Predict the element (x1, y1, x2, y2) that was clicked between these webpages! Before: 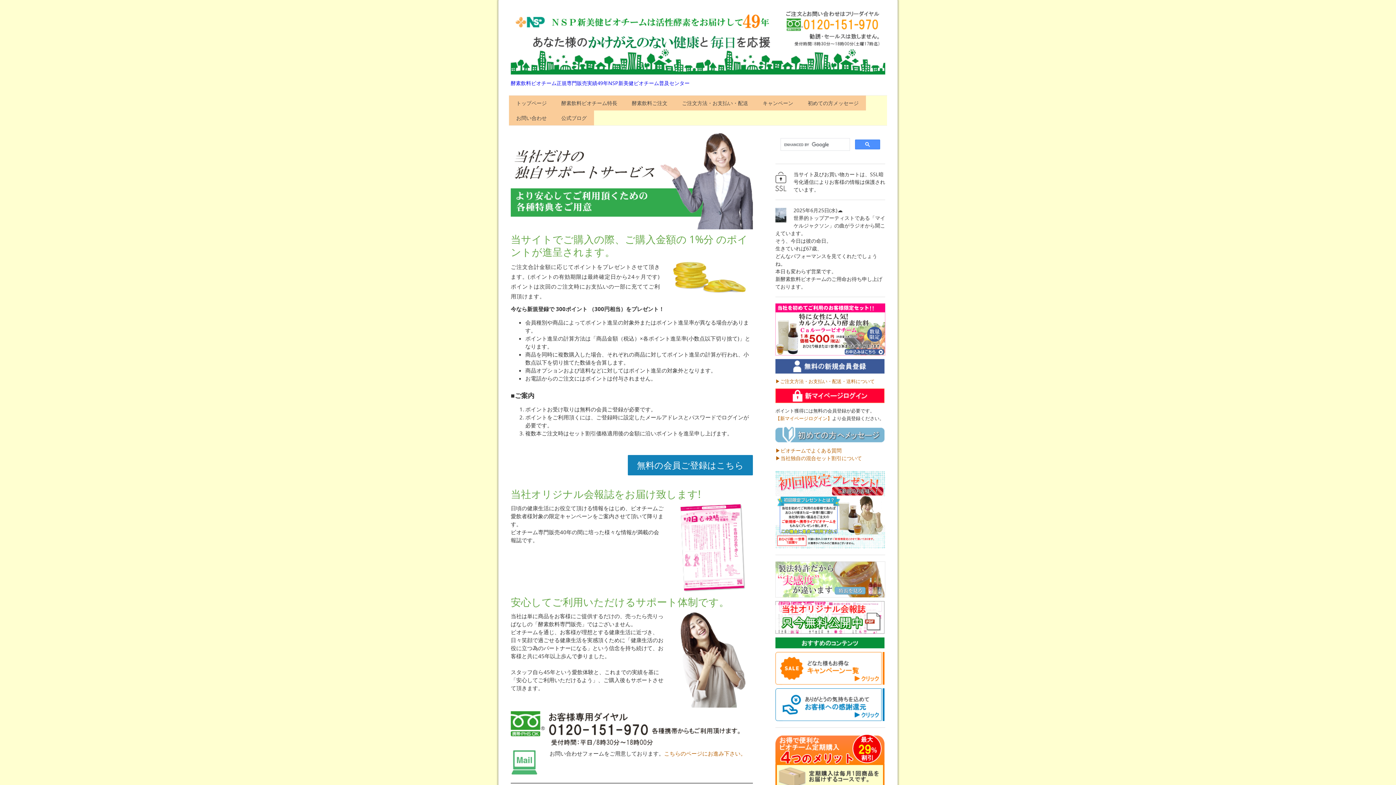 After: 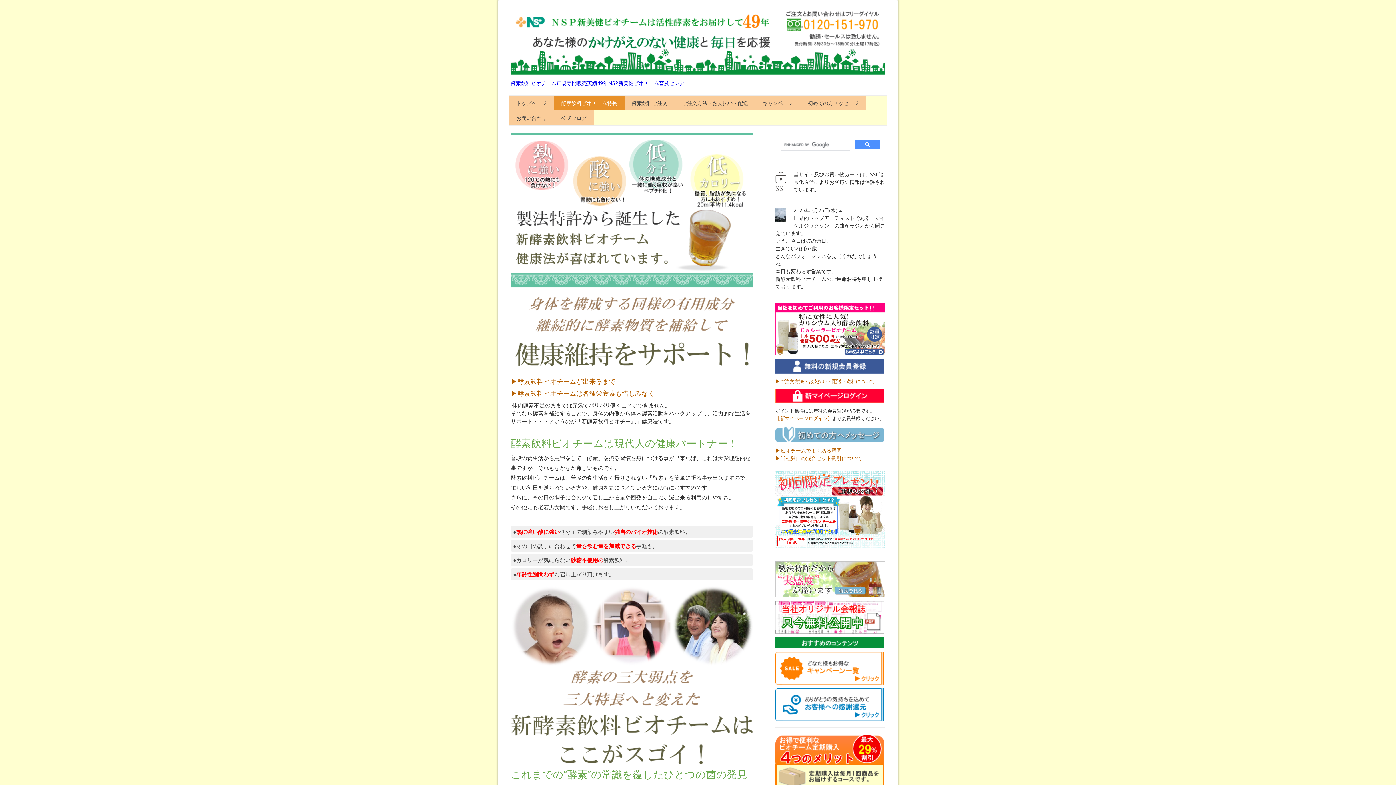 Action: bbox: (554, 95, 624, 110) label: 酵素飲料ビオチーム特長